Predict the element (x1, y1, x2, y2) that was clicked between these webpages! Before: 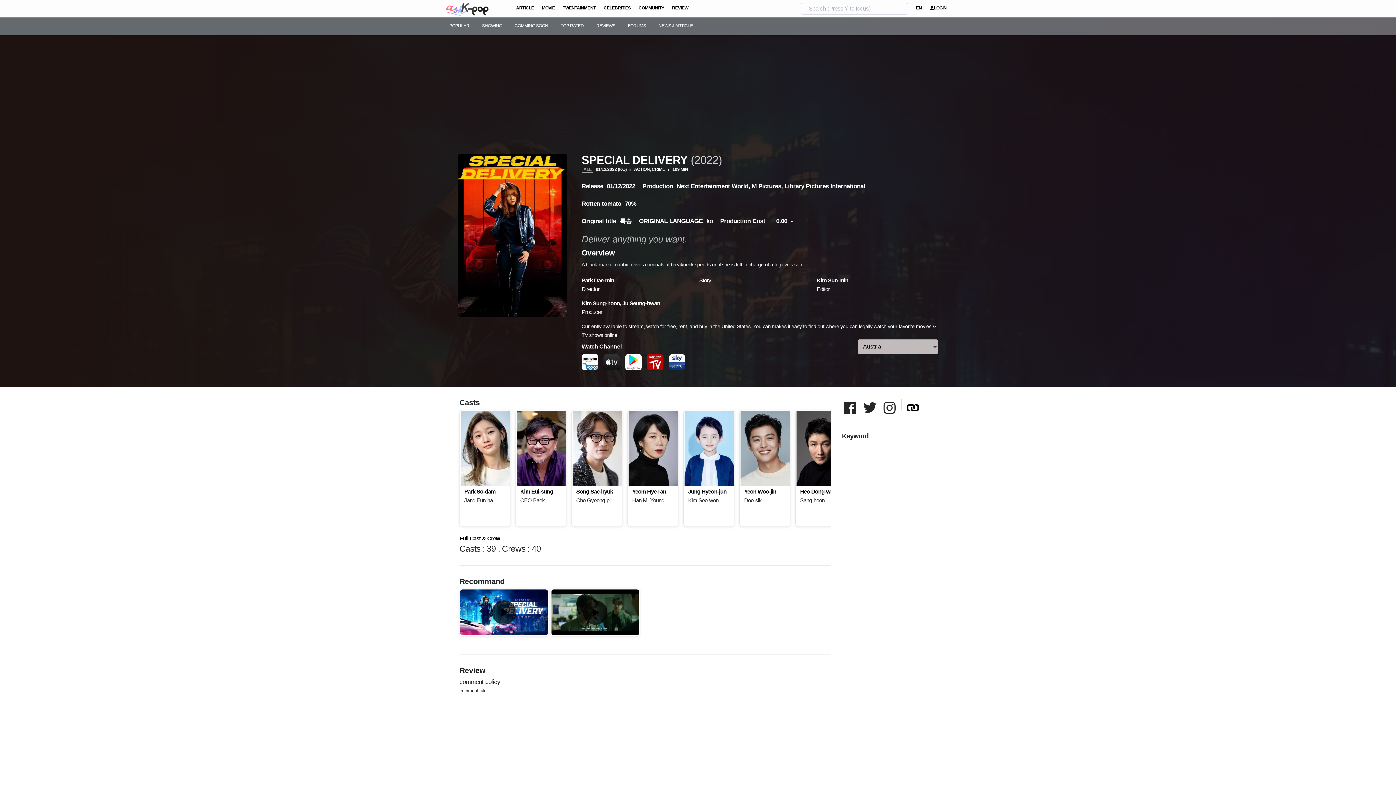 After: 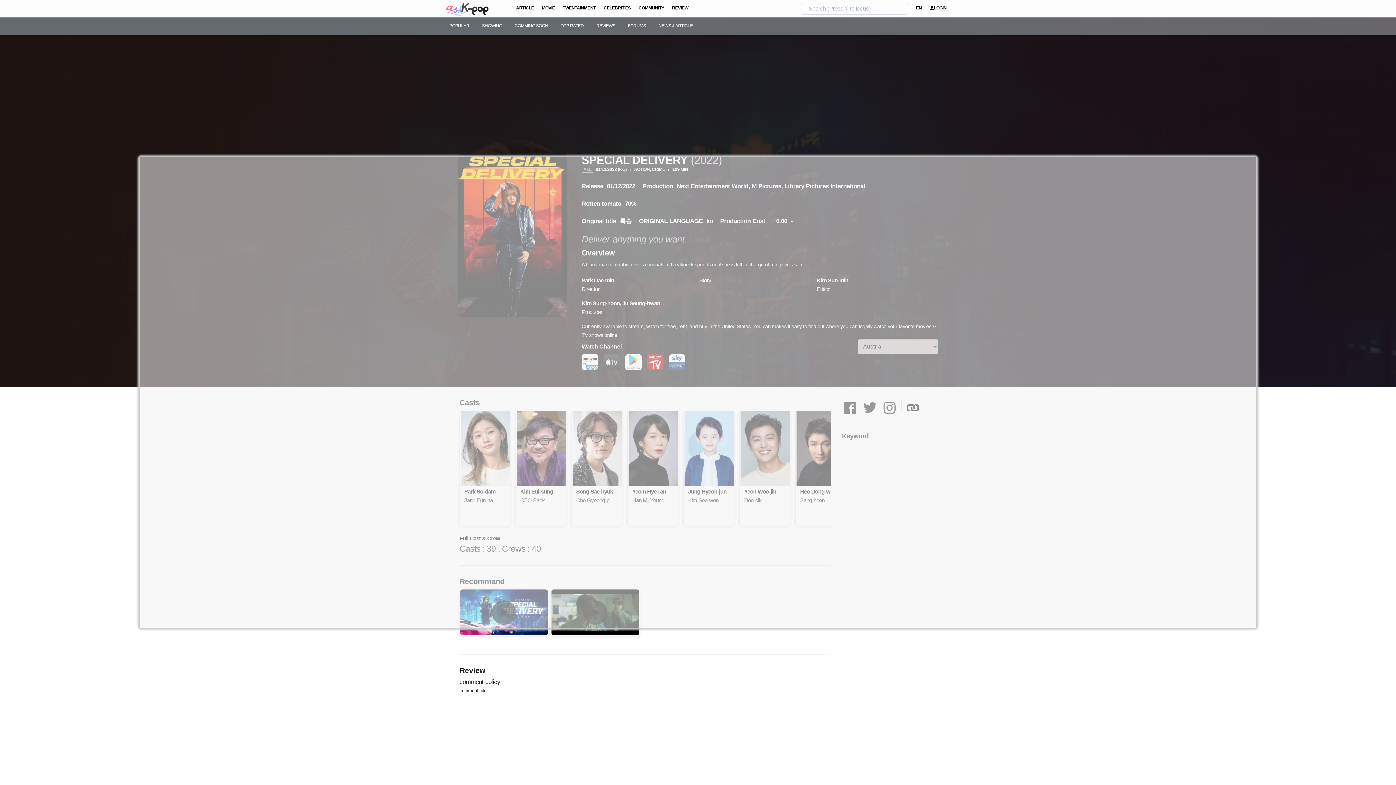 Action: bbox: (460, 589, 548, 635)